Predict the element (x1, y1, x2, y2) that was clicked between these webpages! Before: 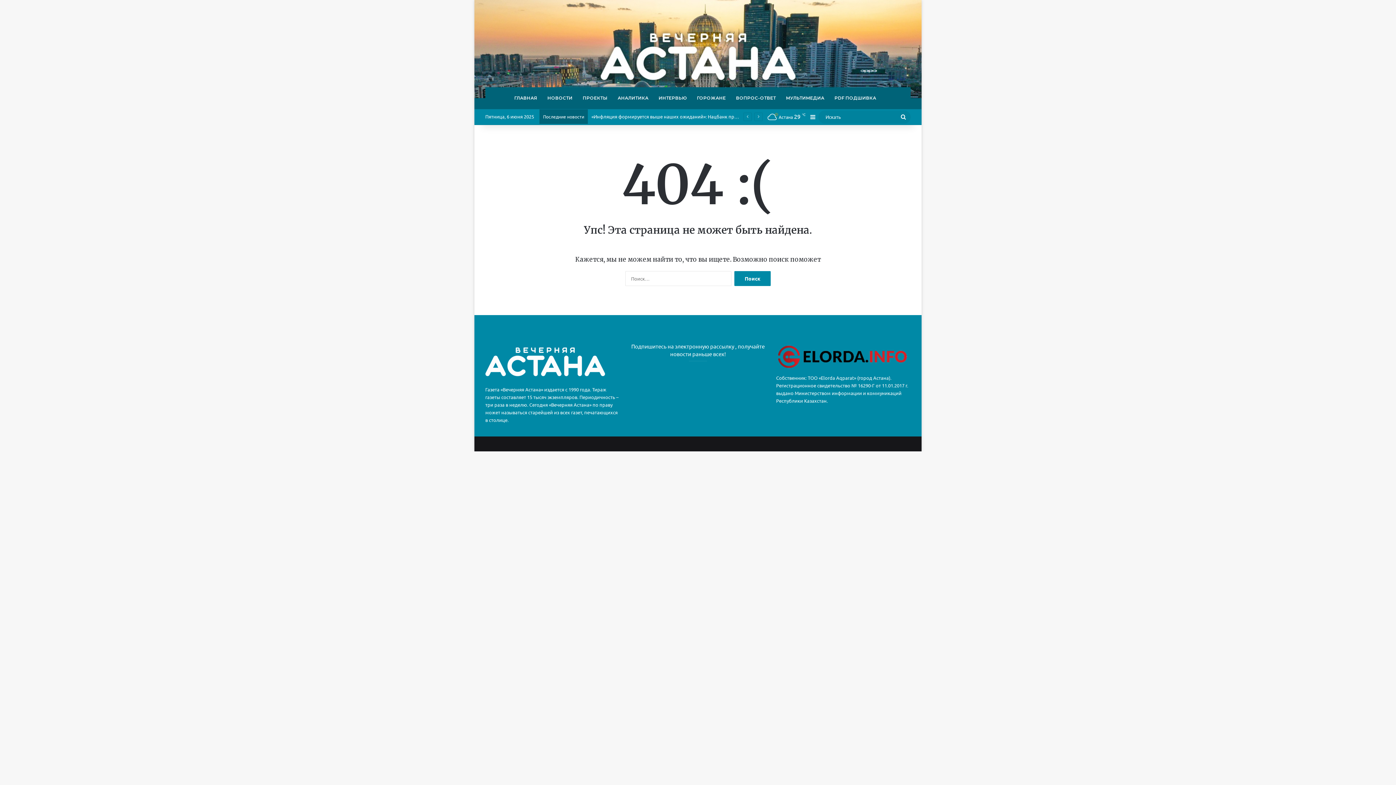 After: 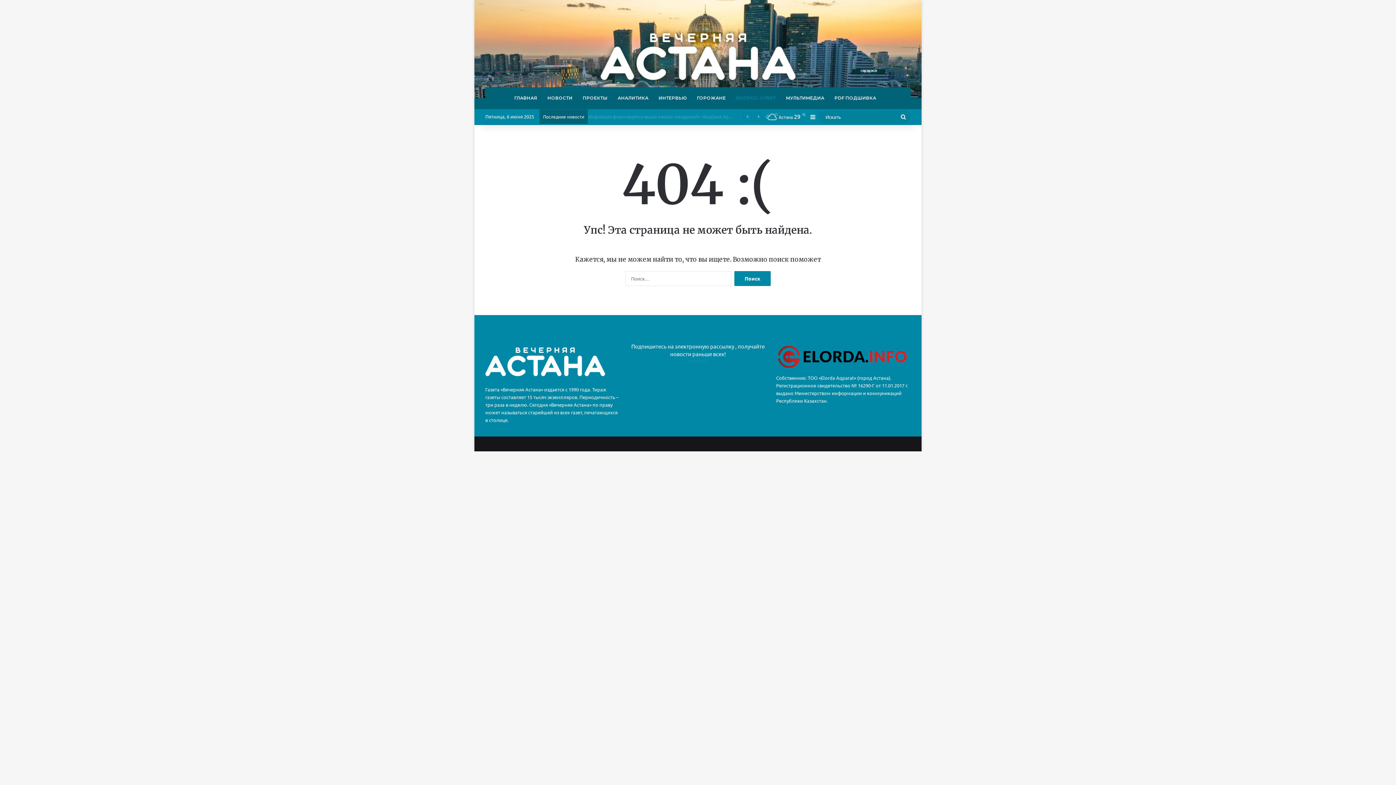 Action: label: ВОПРОС-ОТВЕТ bbox: (731, 87, 781, 109)